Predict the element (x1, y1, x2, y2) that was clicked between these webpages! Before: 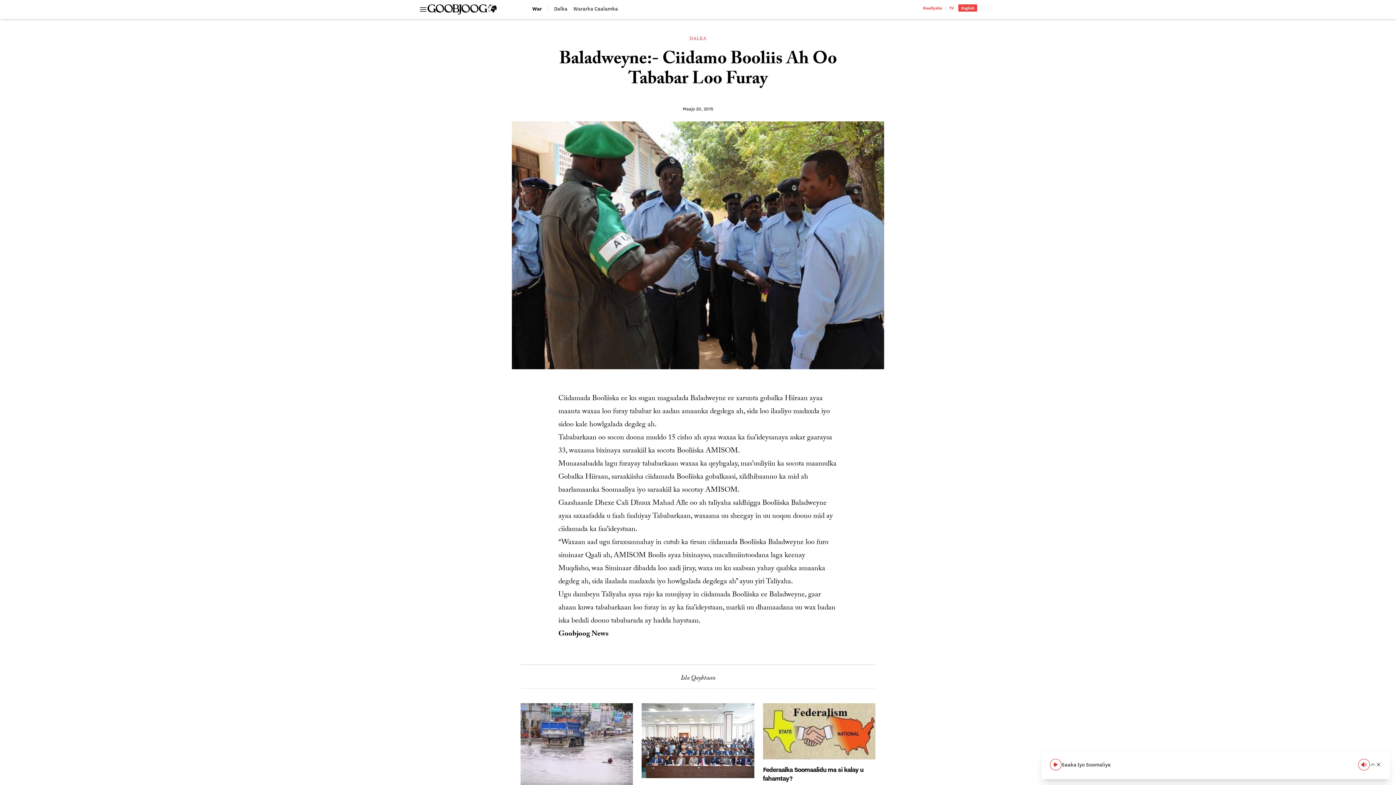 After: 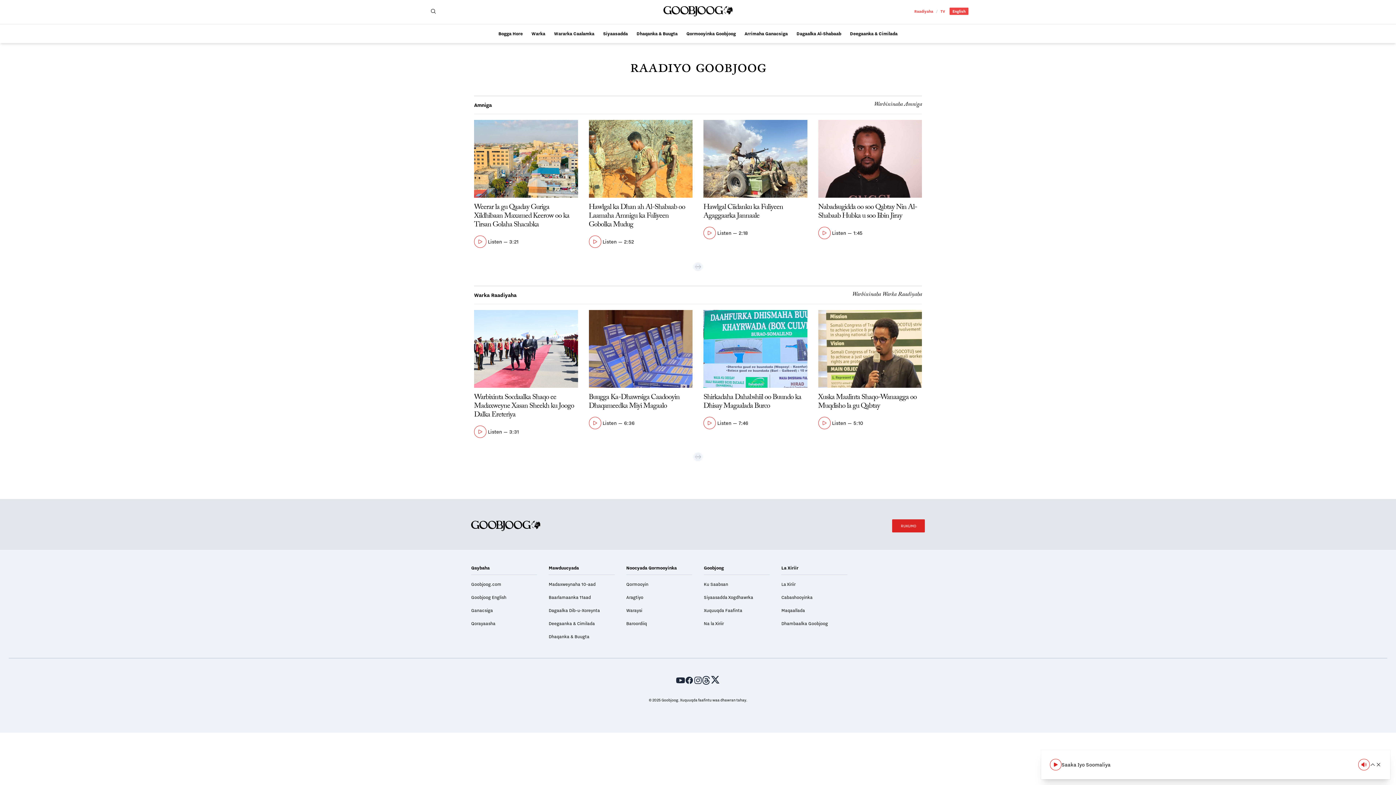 Action: label: Raadiyaha bbox: (923, 5, 942, 10)